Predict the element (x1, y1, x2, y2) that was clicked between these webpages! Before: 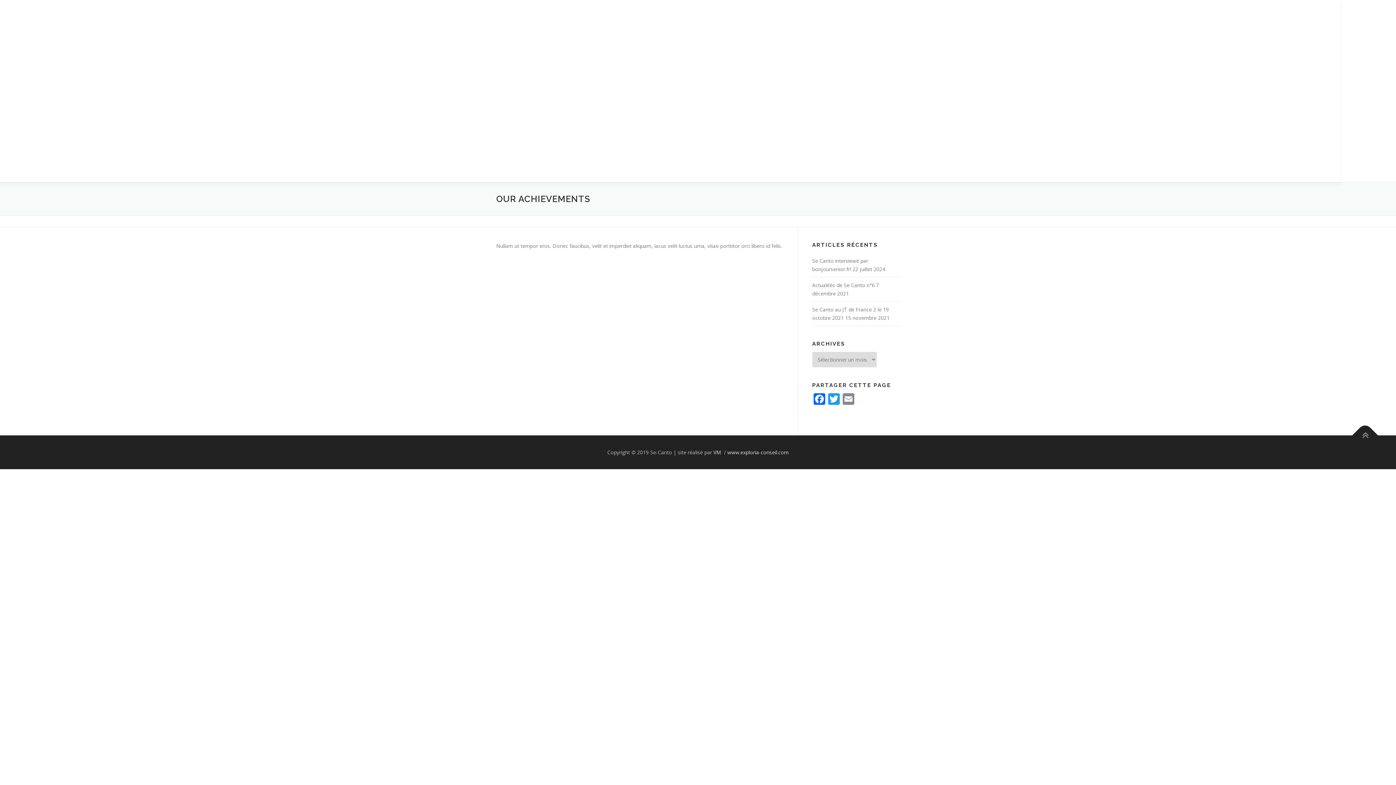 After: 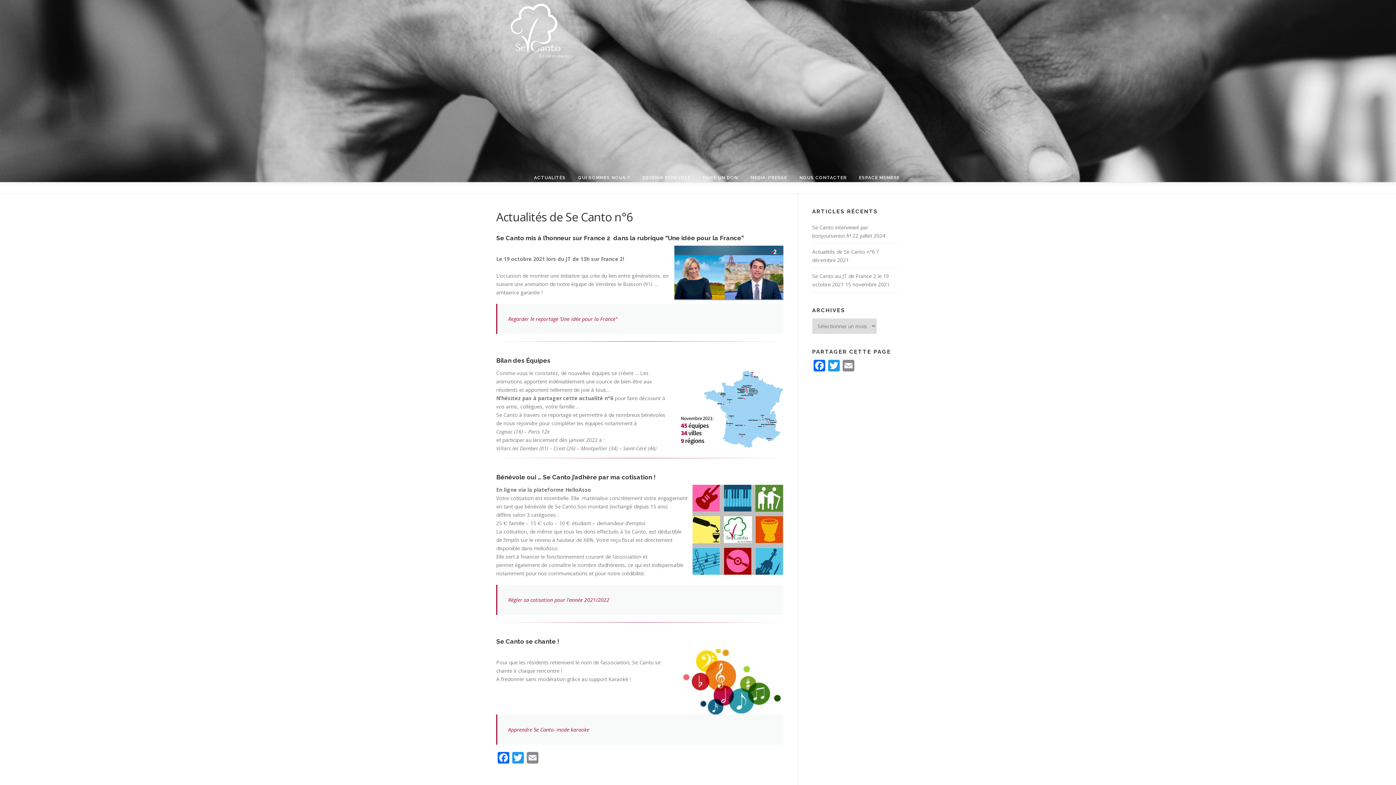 Action: bbox: (812, 281, 874, 288) label: Actualités de Se Canto n°6